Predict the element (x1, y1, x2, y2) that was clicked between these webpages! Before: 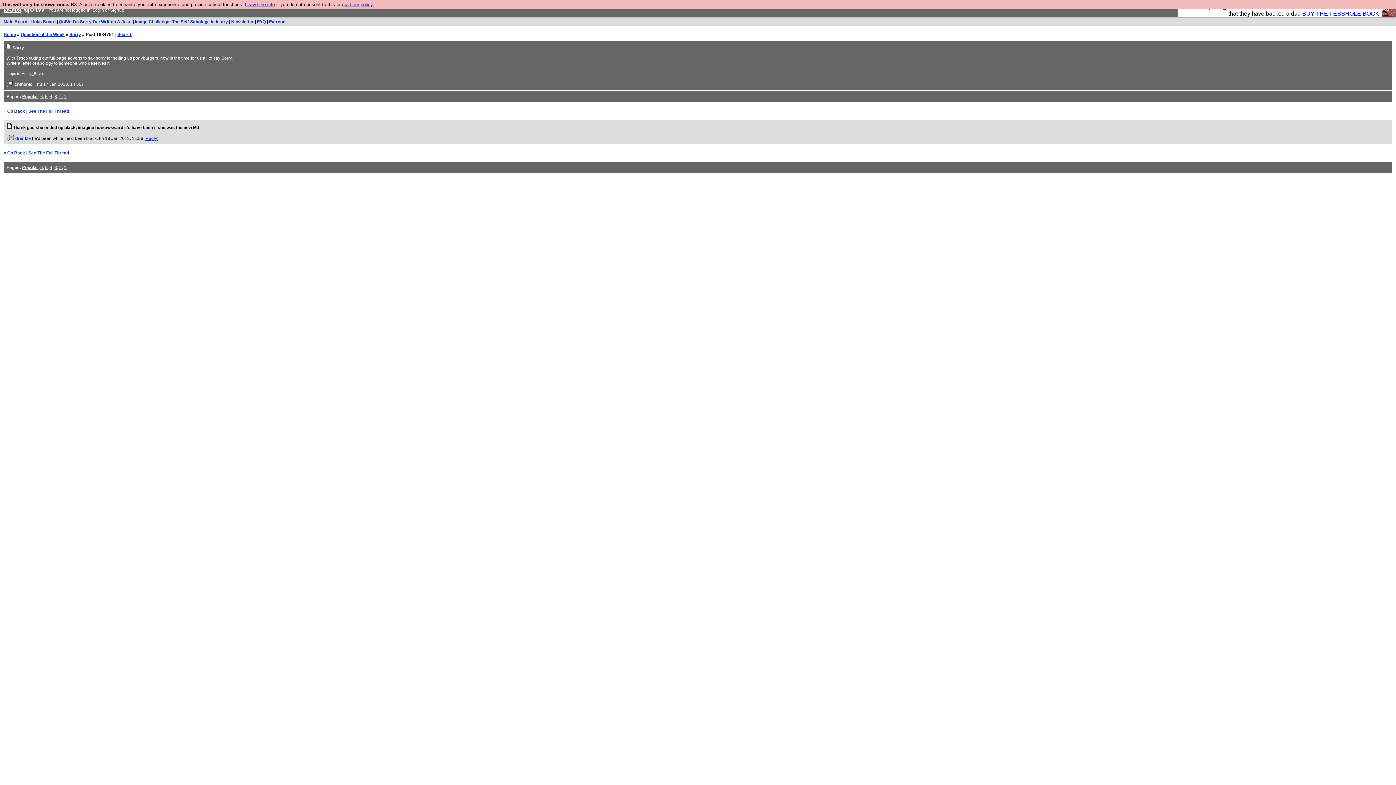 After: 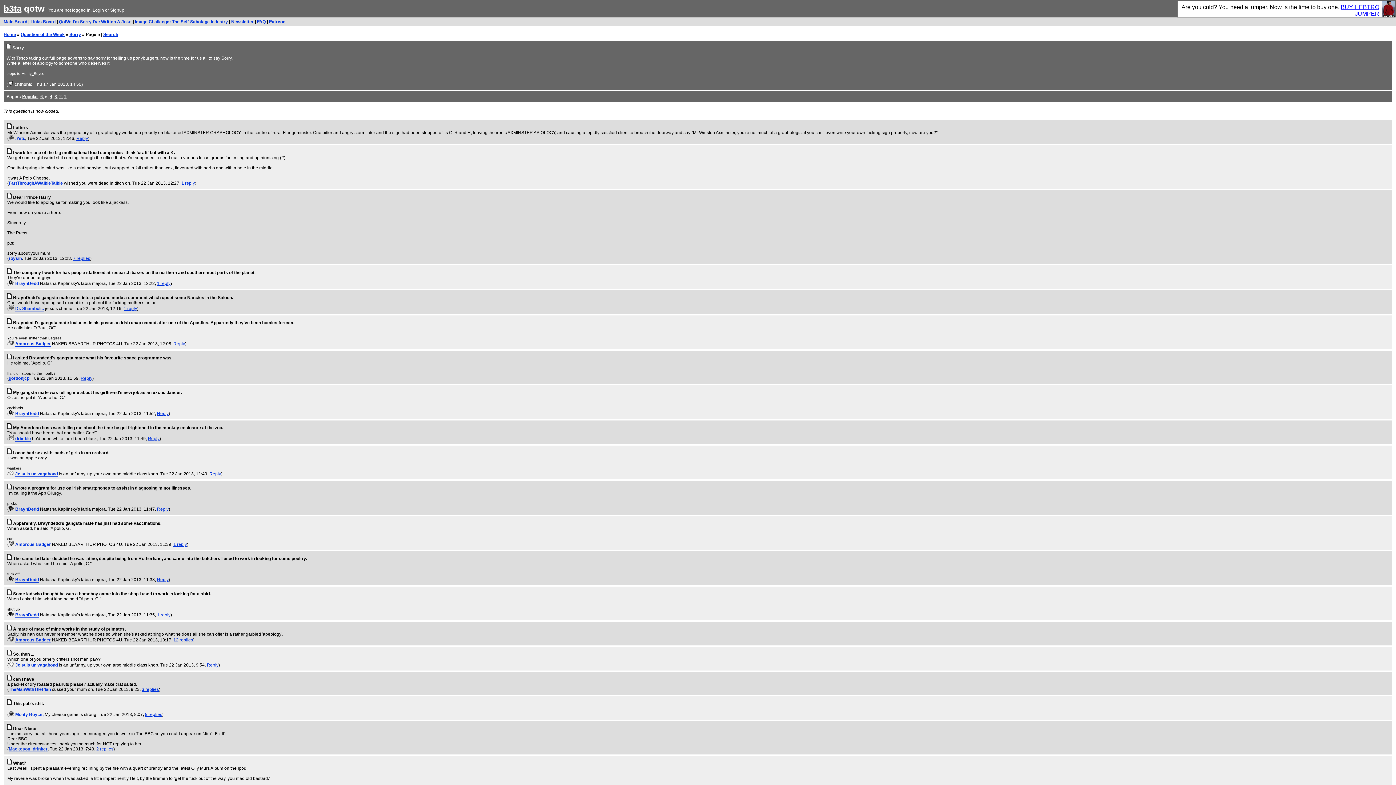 Action: bbox: (45, 94, 47, 99) label: 5